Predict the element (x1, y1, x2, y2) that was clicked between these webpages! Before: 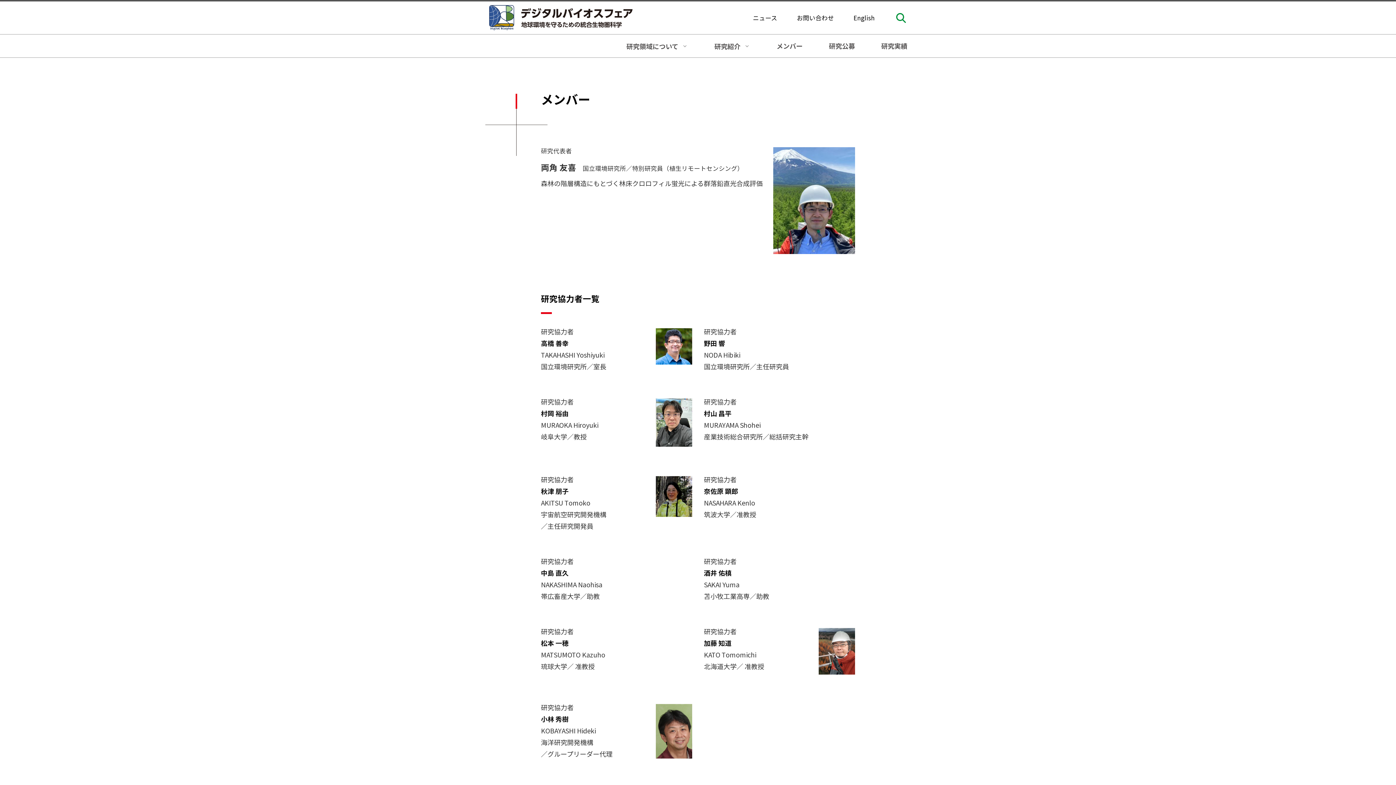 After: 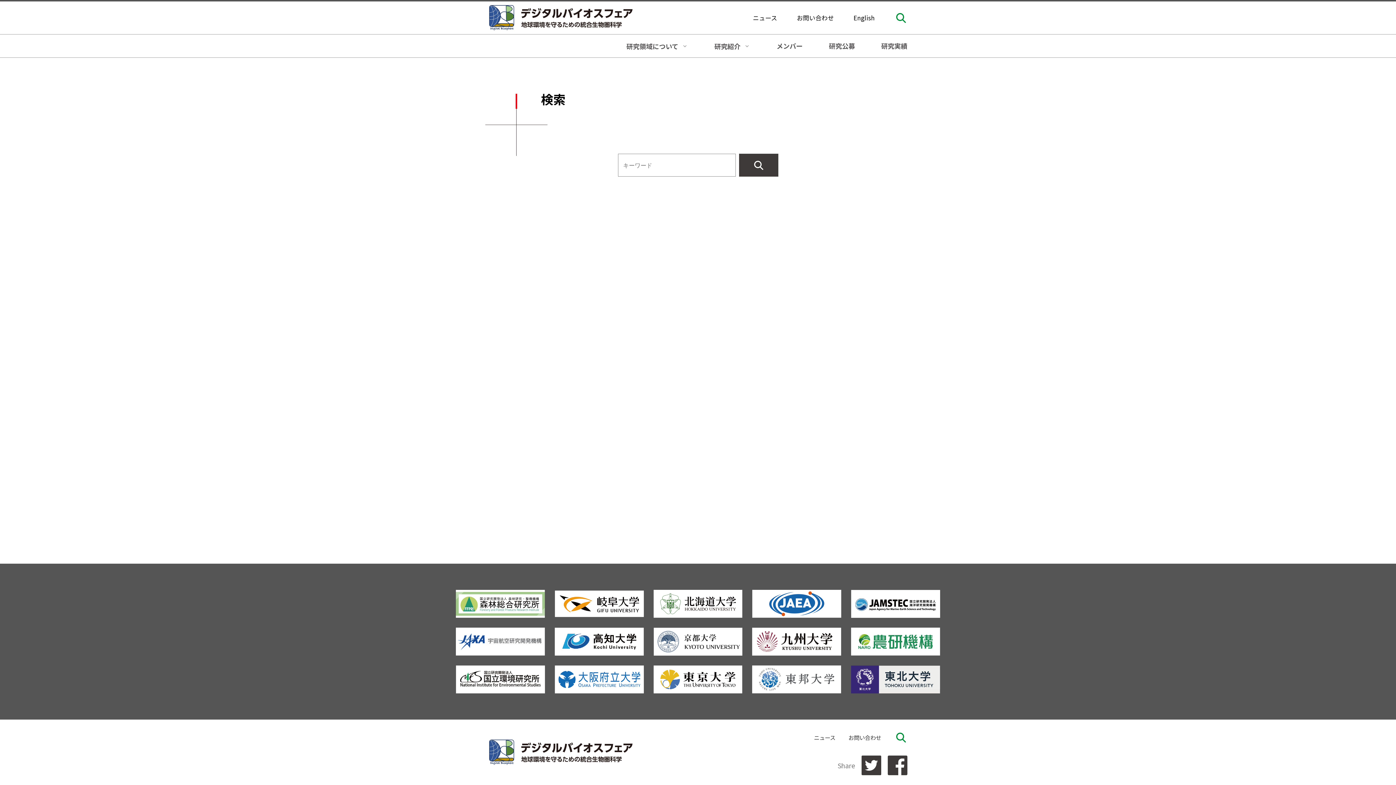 Action: bbox: (888, 9, 907, 26) label: 検索